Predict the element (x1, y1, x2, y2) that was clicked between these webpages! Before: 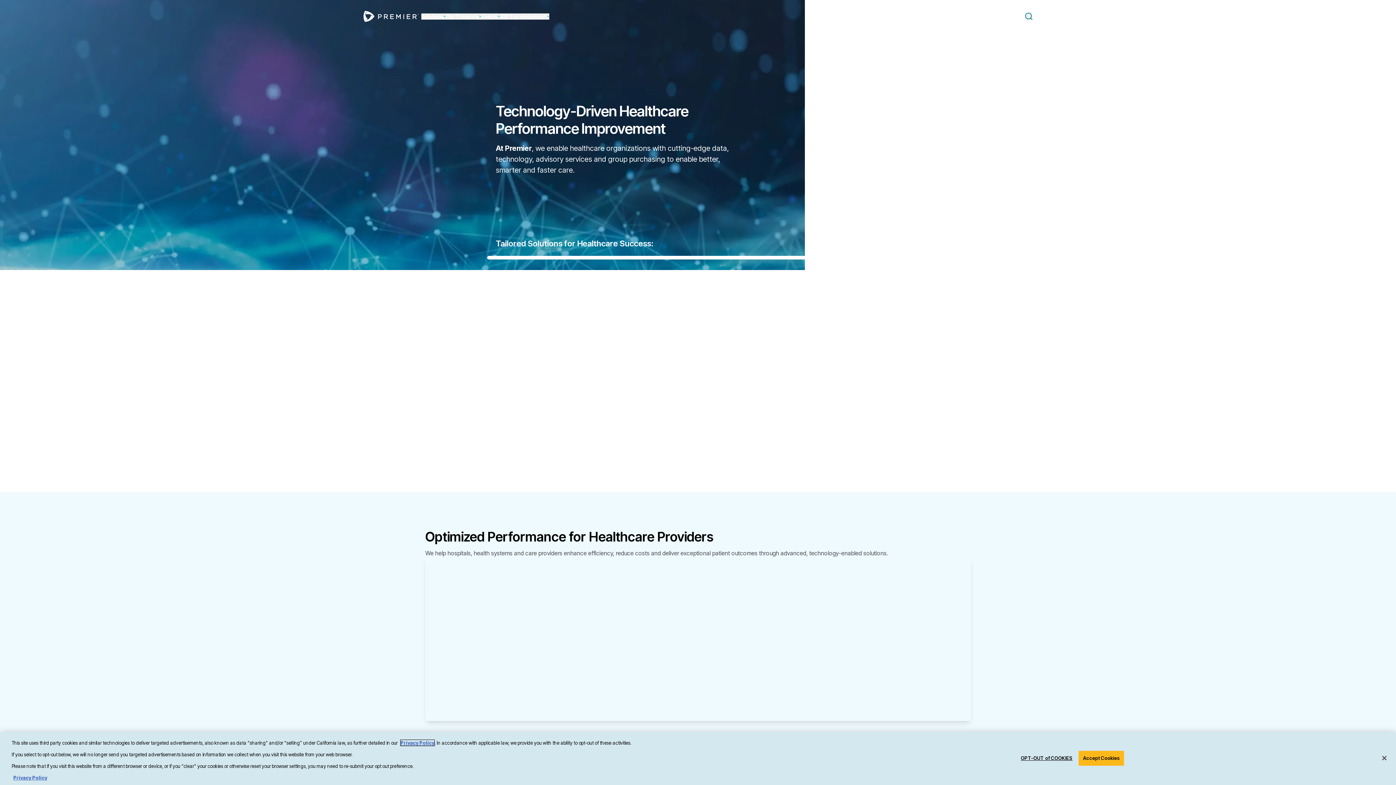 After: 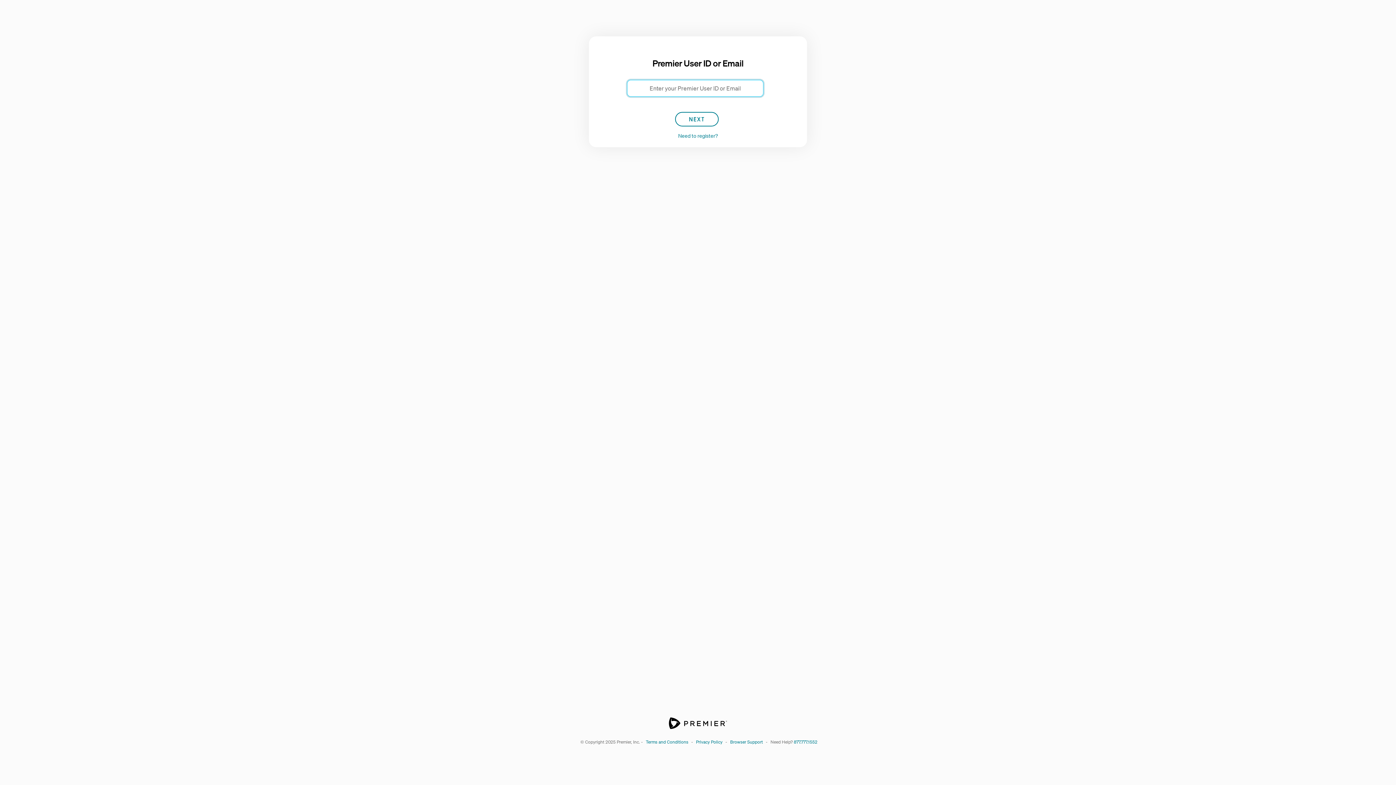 Action: bbox: (1012, 13, 1025, 19) label: Login